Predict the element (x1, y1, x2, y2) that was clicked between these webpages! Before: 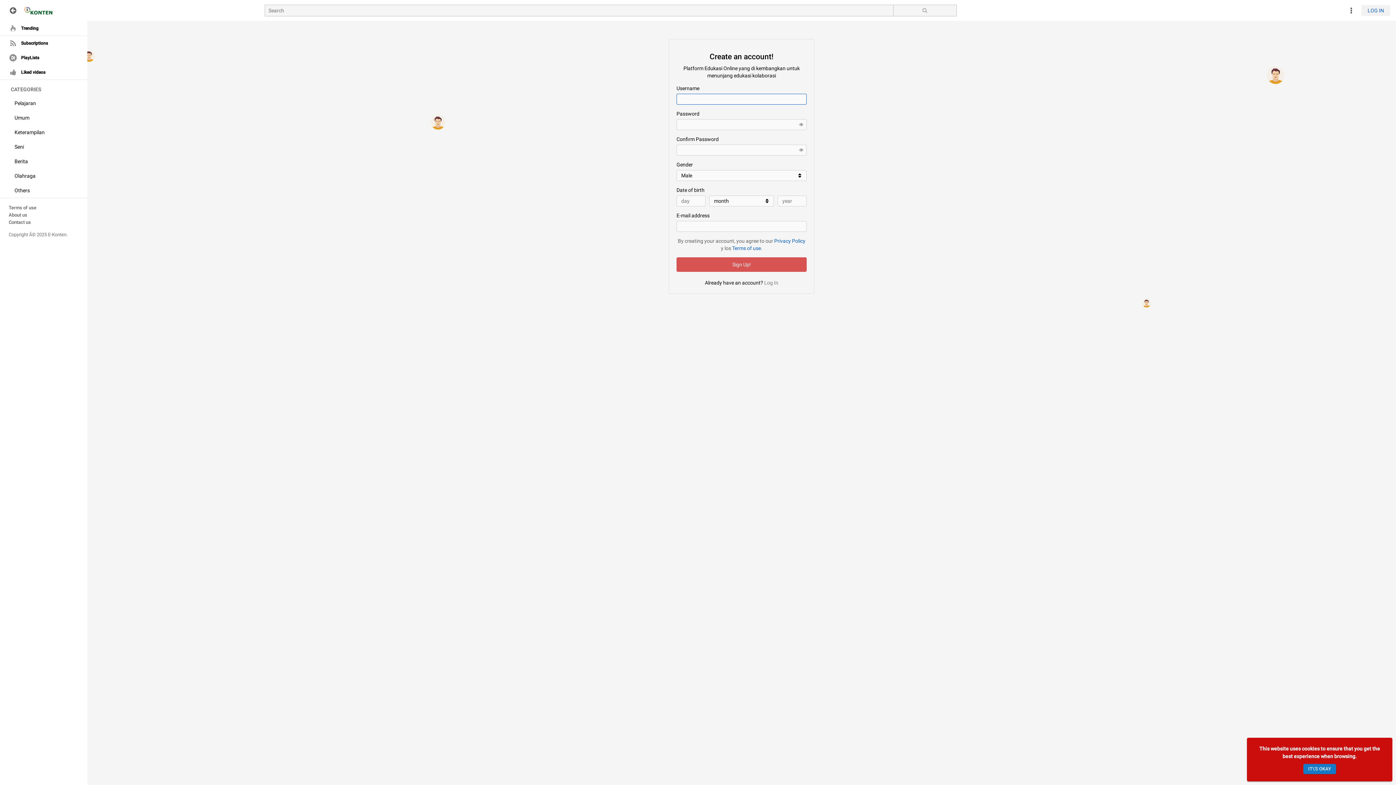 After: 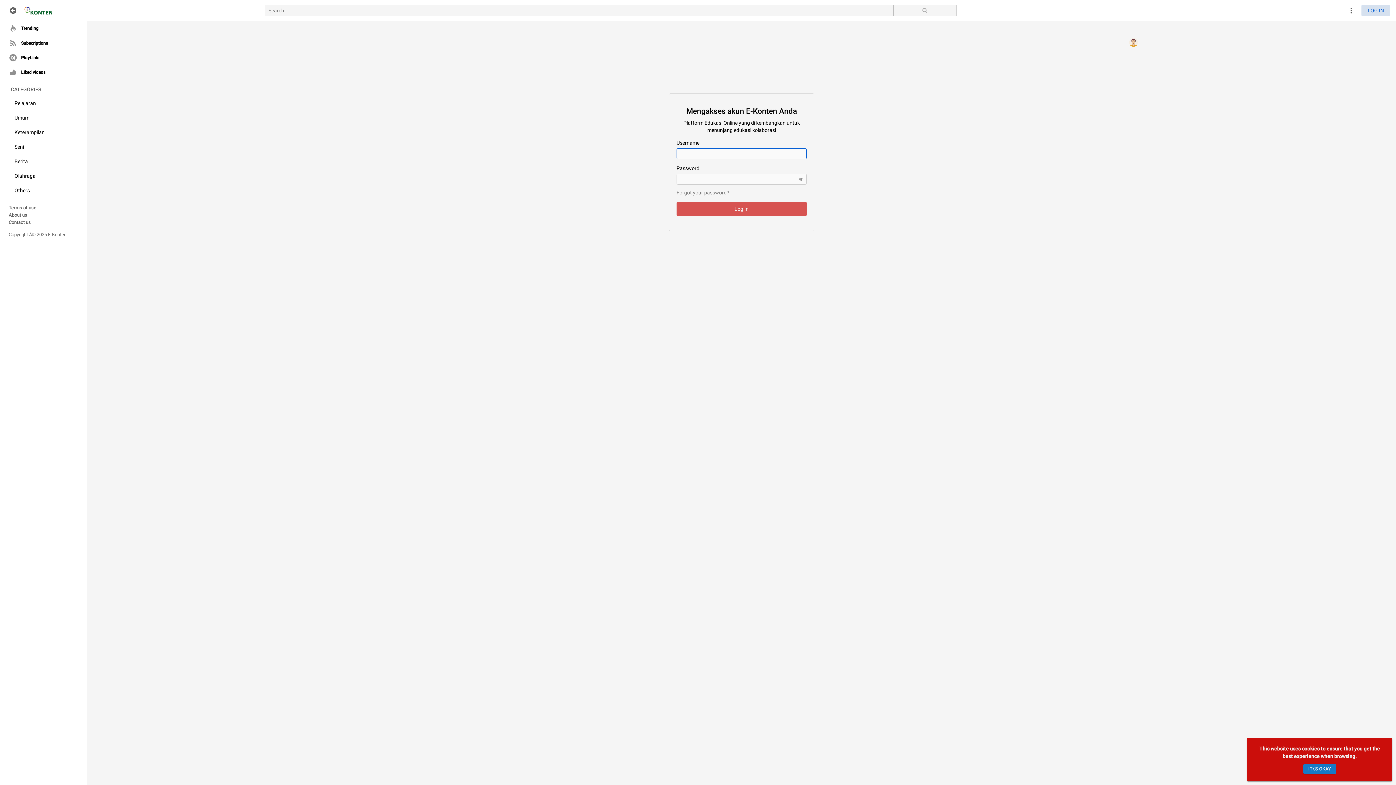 Action: bbox: (1361, 4, 1390, 15) label: LOG IN